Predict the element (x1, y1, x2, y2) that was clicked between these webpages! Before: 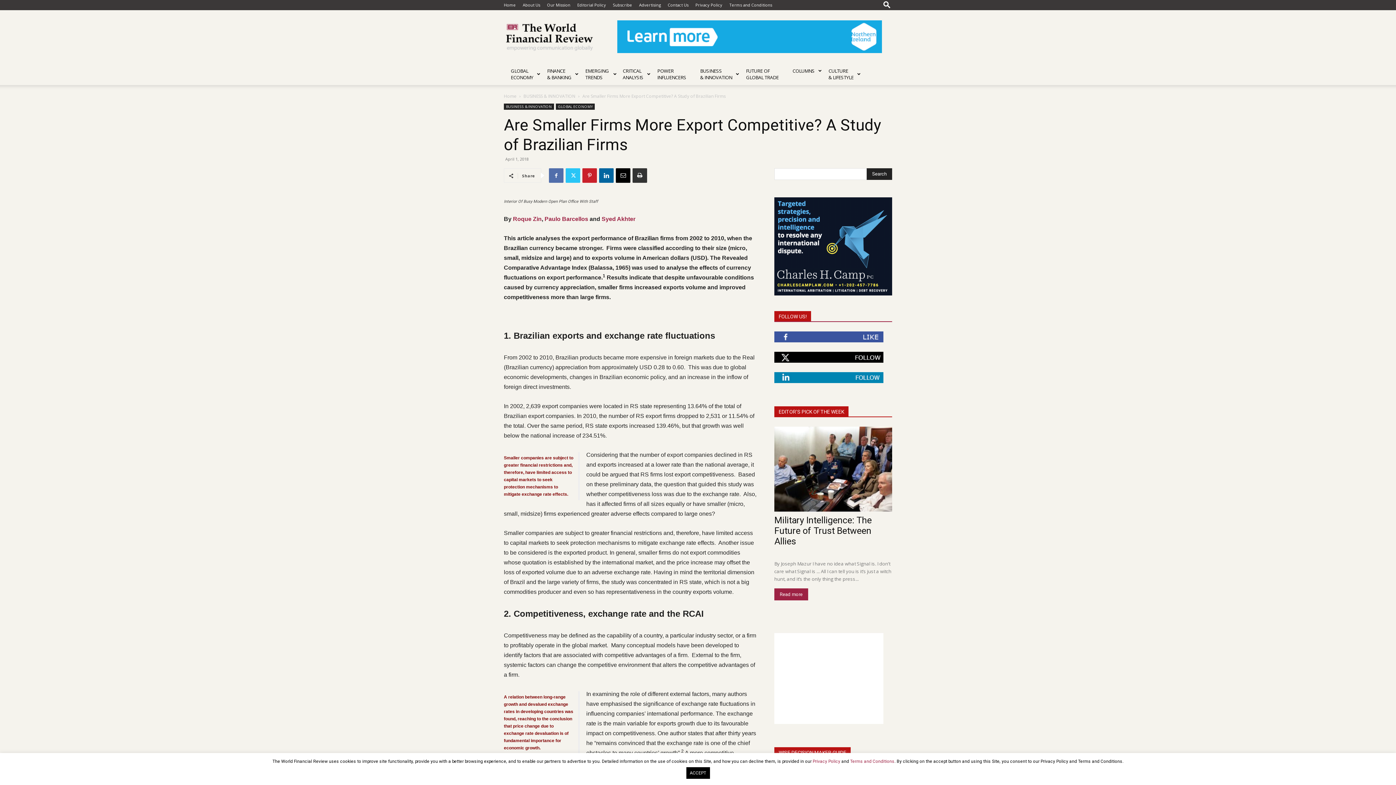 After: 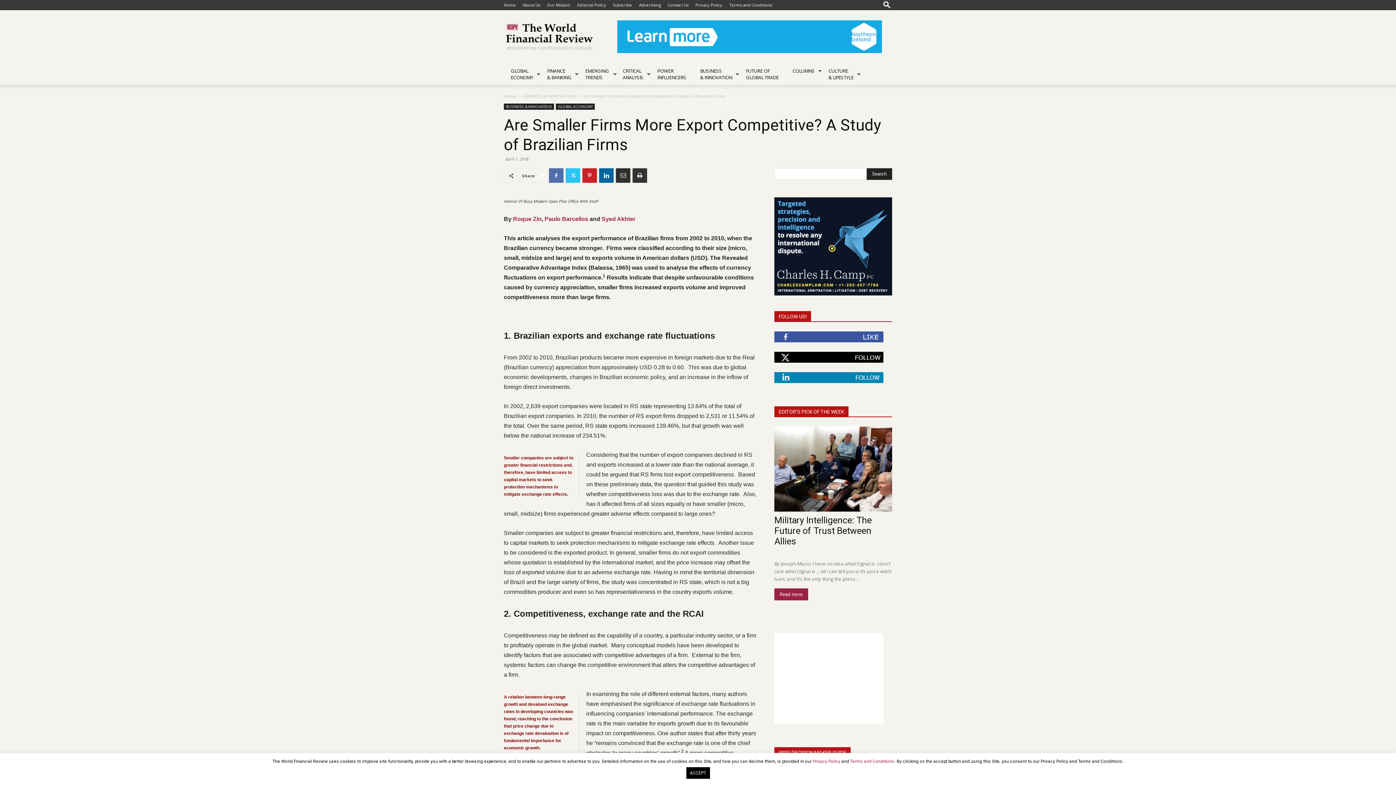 Action: bbox: (616, 168, 630, 182)